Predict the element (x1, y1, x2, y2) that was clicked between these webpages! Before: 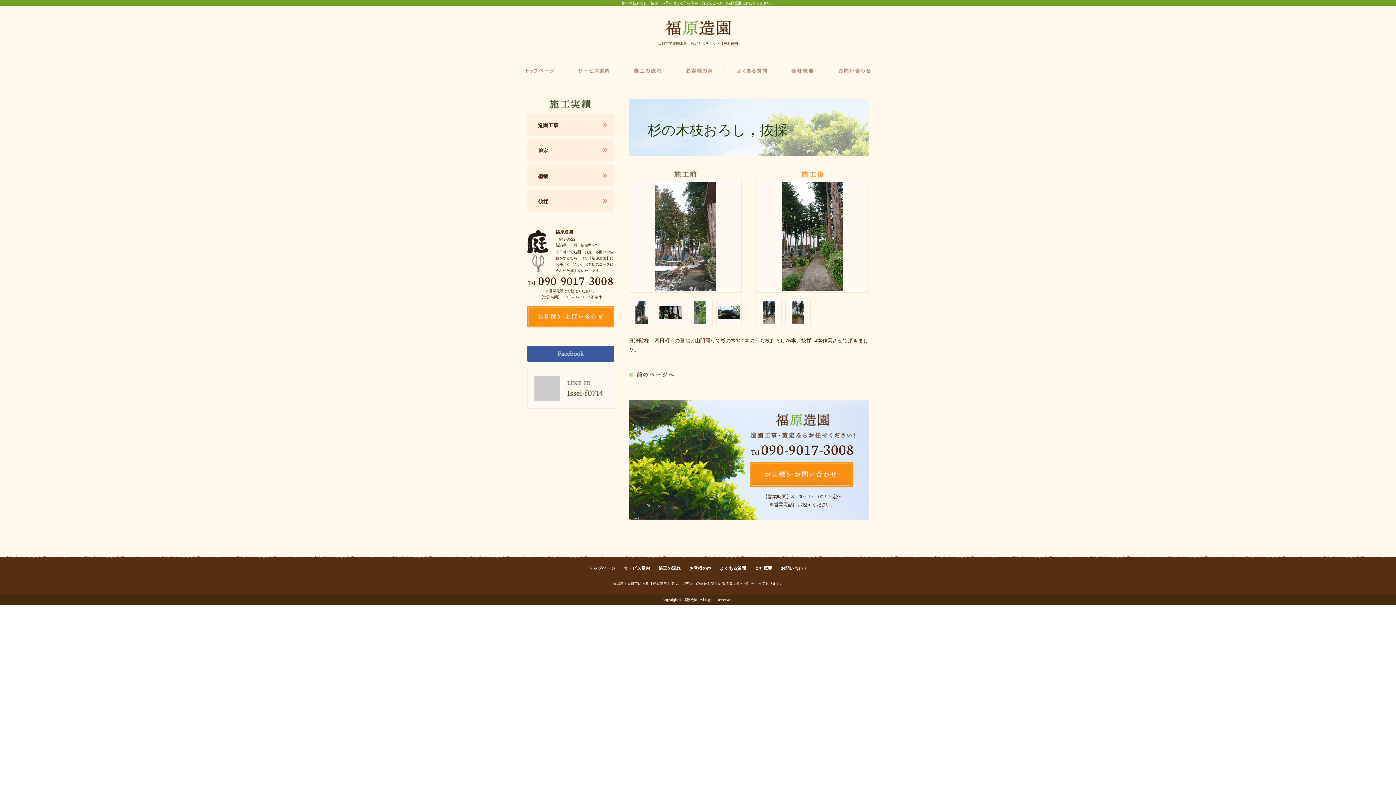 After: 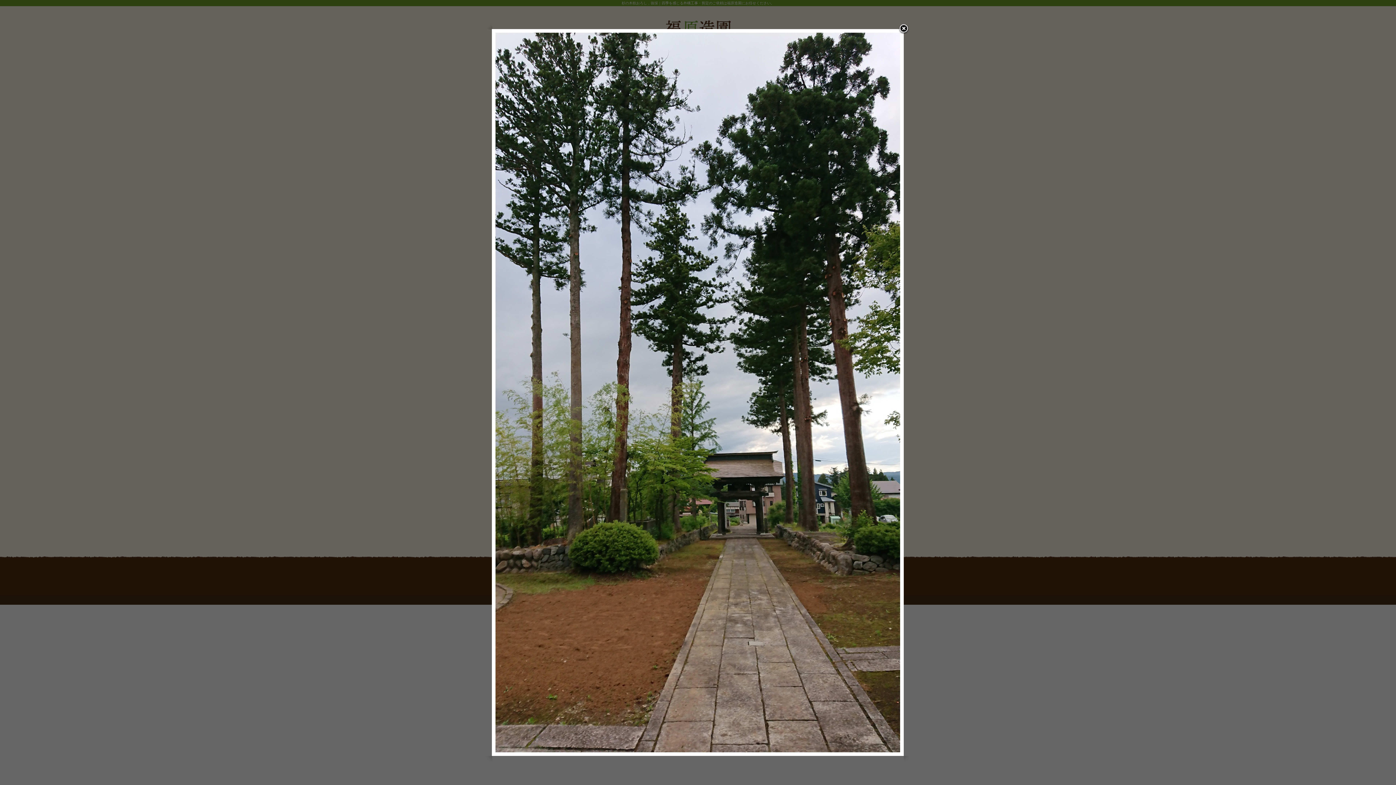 Action: bbox: (785, 300, 810, 325)